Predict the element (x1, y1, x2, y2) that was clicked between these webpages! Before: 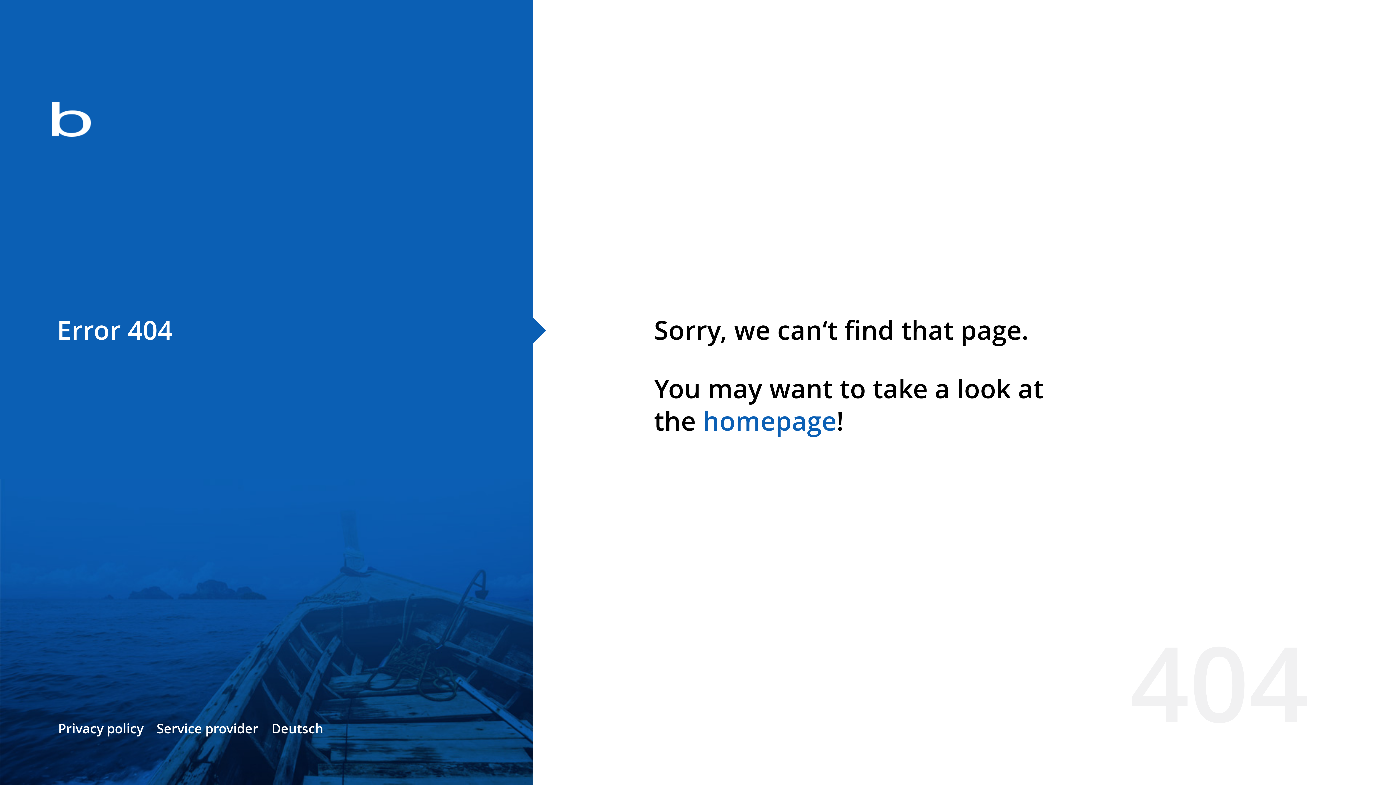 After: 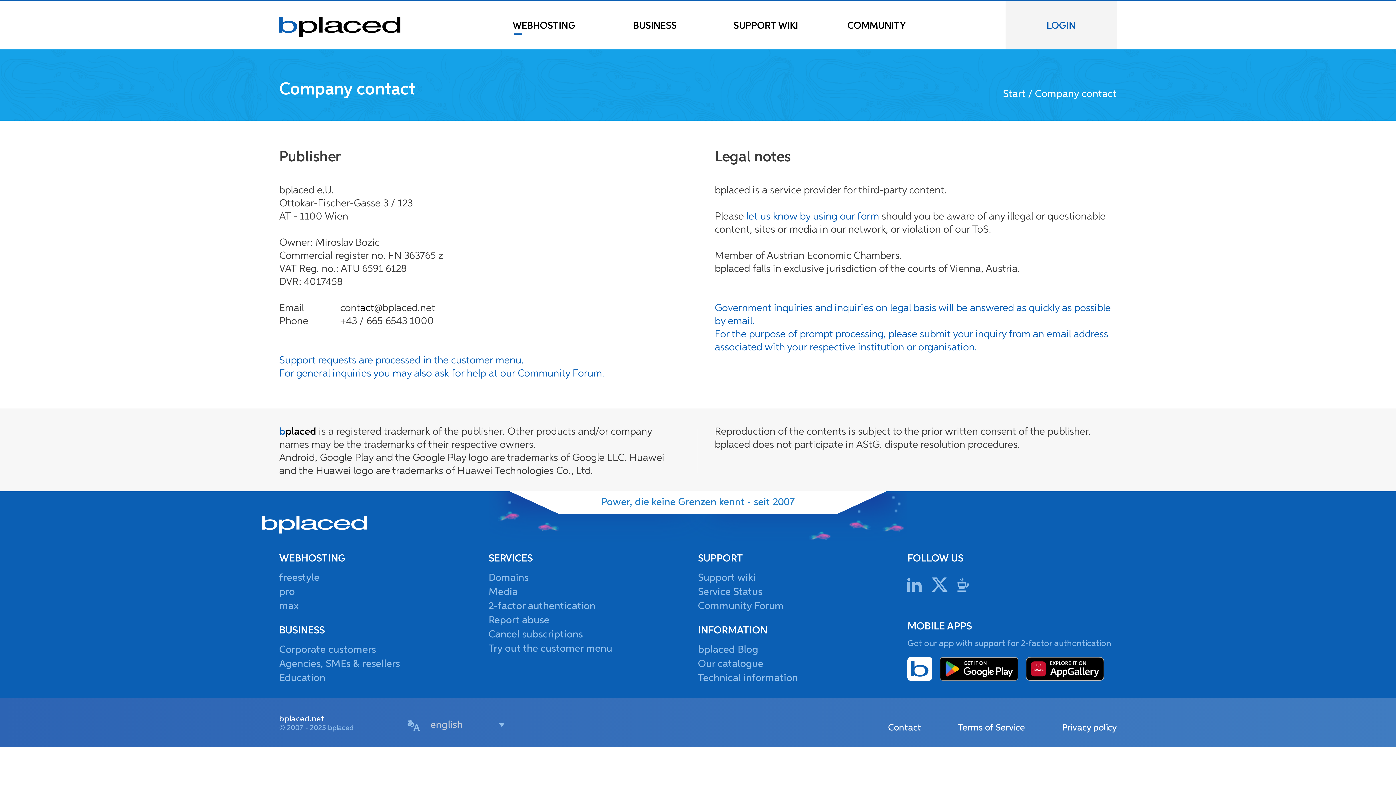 Action: bbox: (156, 720, 258, 737) label: Service provider